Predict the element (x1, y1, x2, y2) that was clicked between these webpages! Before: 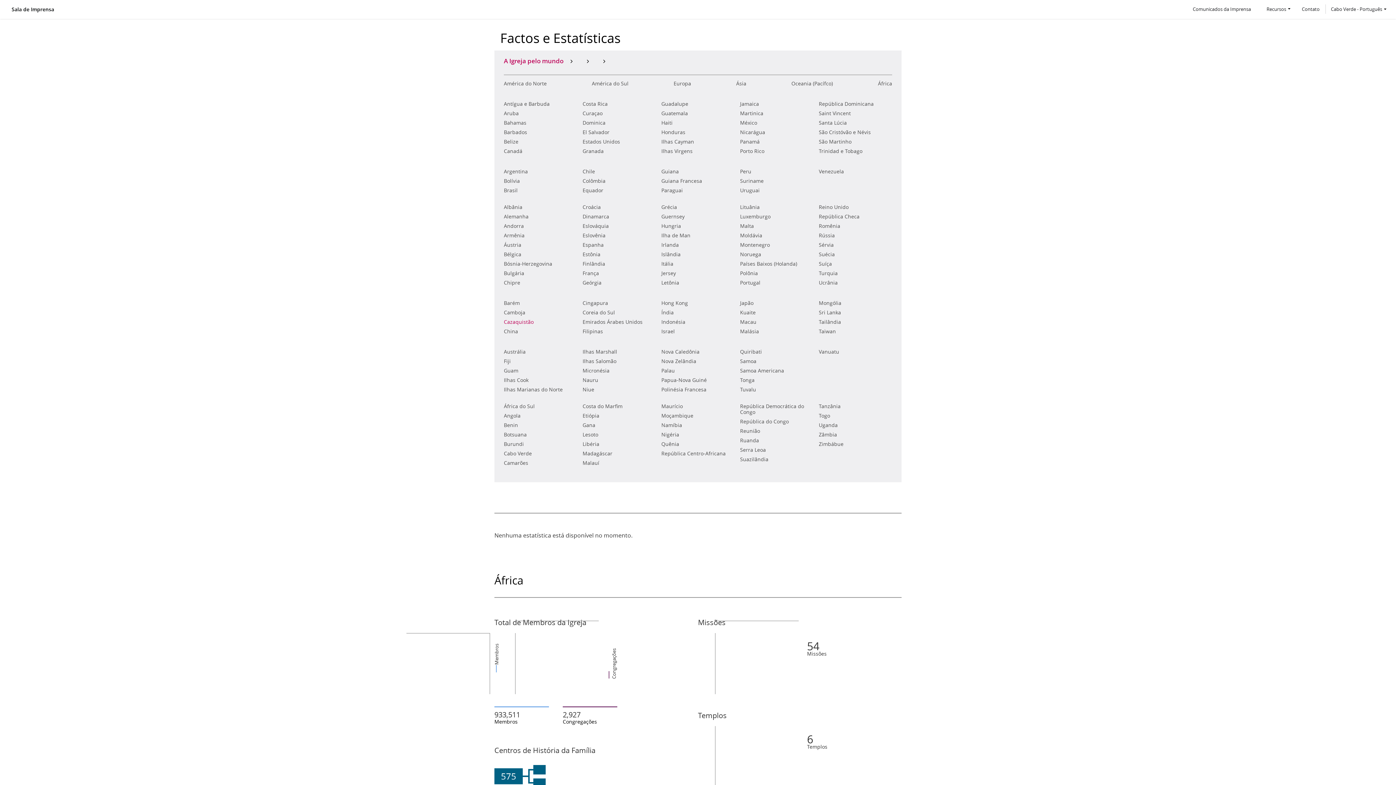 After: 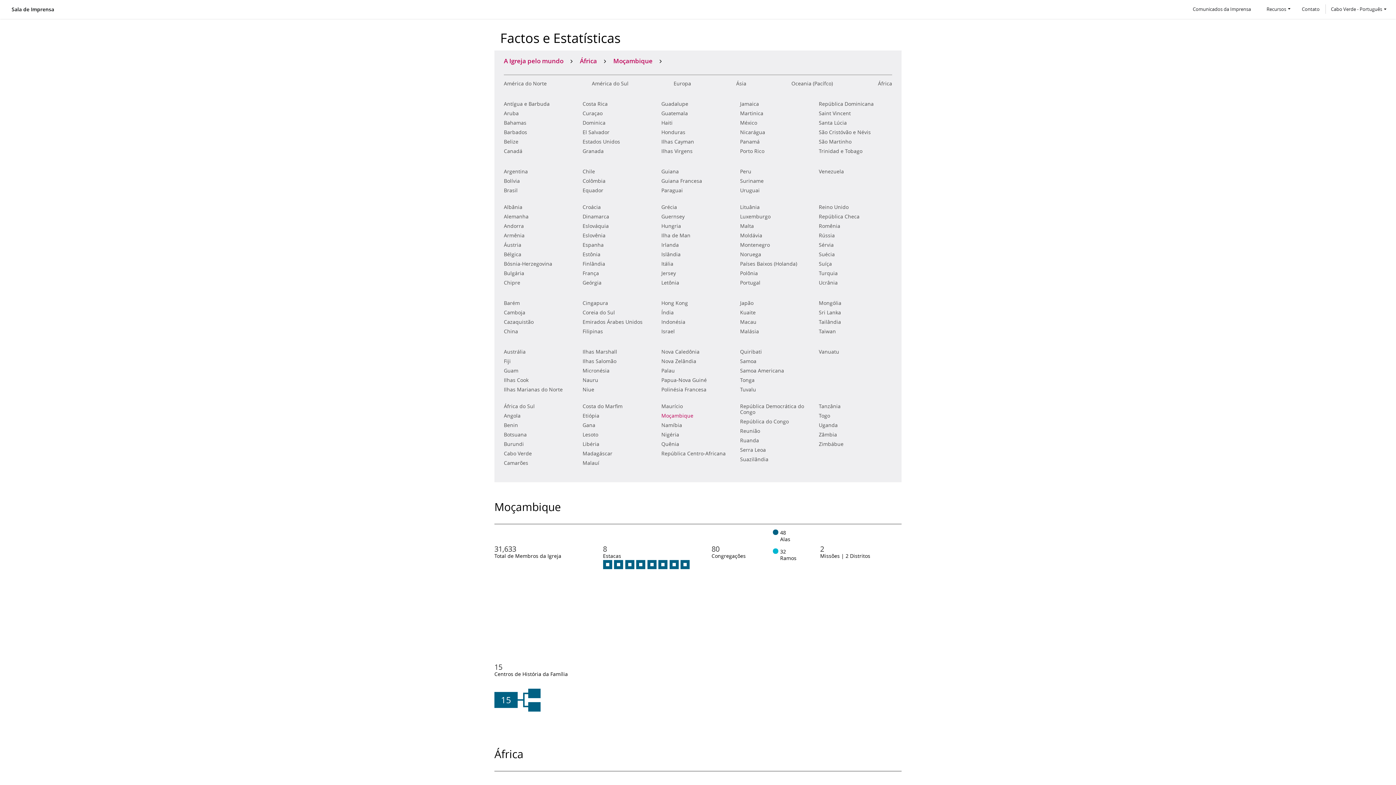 Action: bbox: (661, 412, 693, 420) label: Moçambique